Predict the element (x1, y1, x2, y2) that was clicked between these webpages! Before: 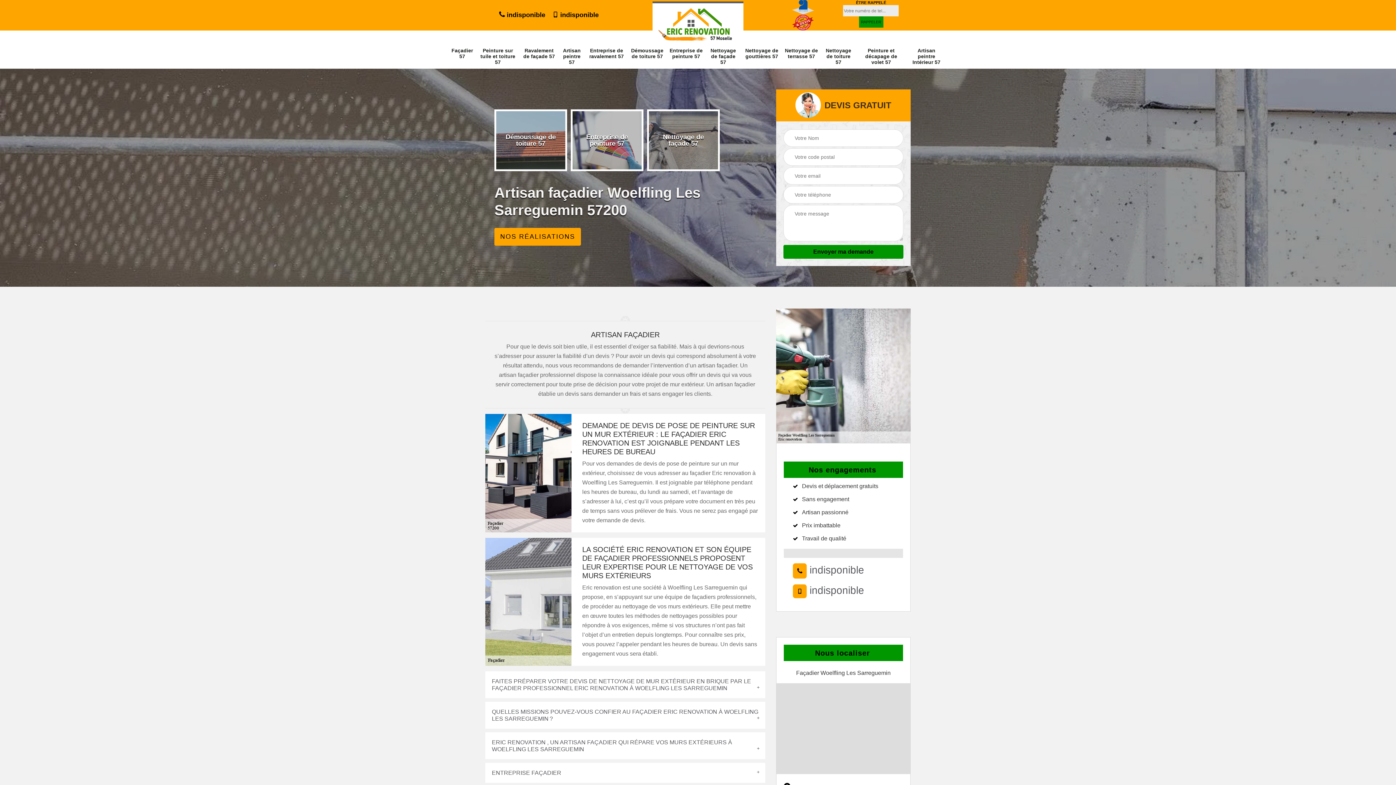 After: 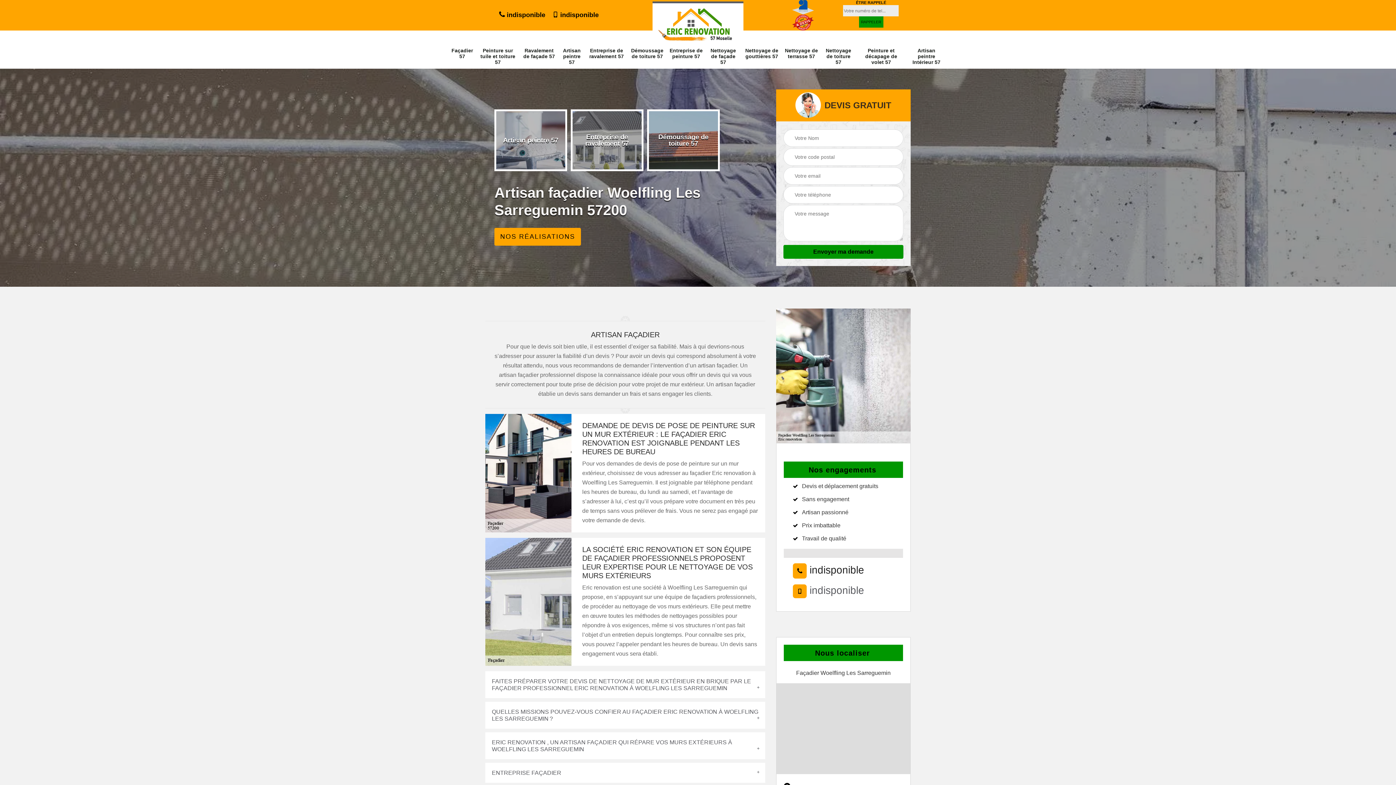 Action: bbox: (793, 564, 864, 576) label:  indisponible